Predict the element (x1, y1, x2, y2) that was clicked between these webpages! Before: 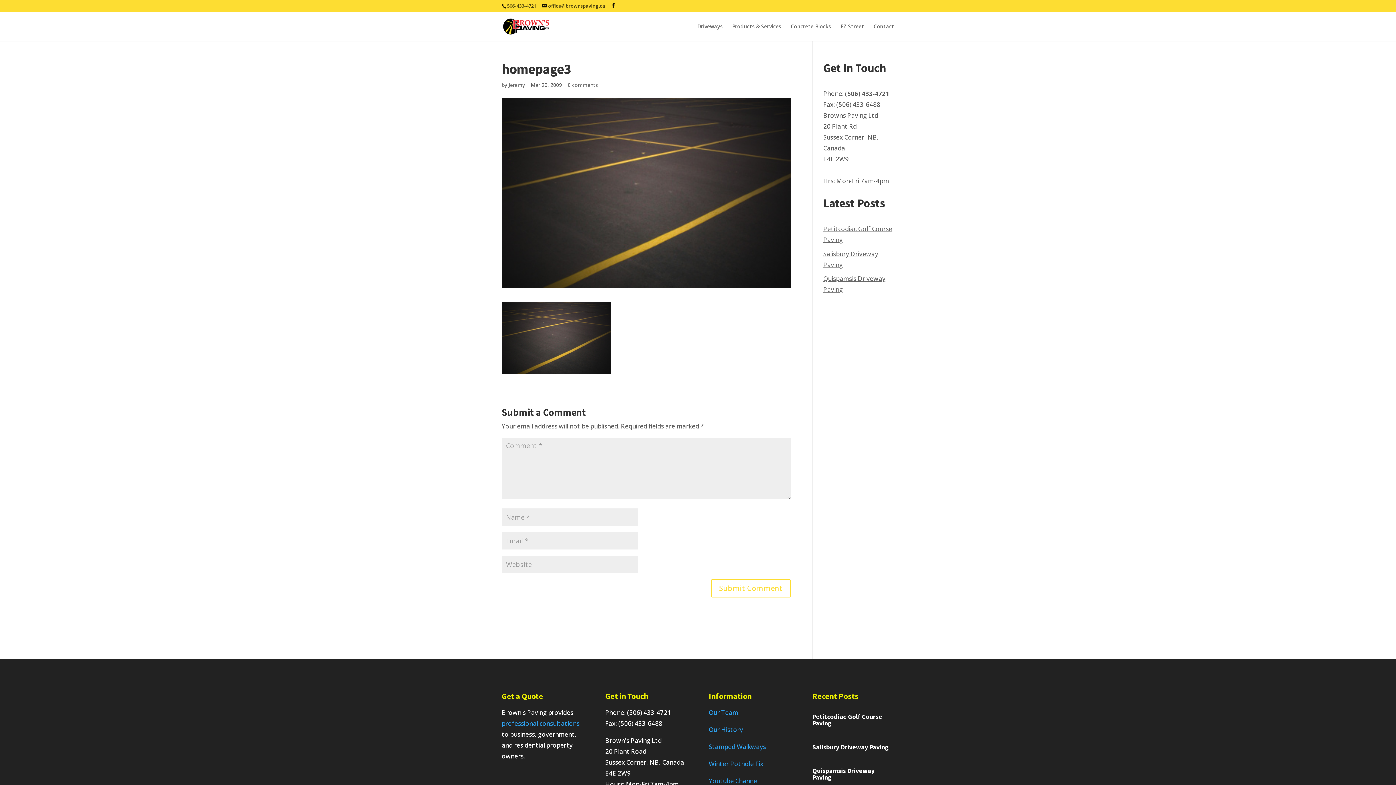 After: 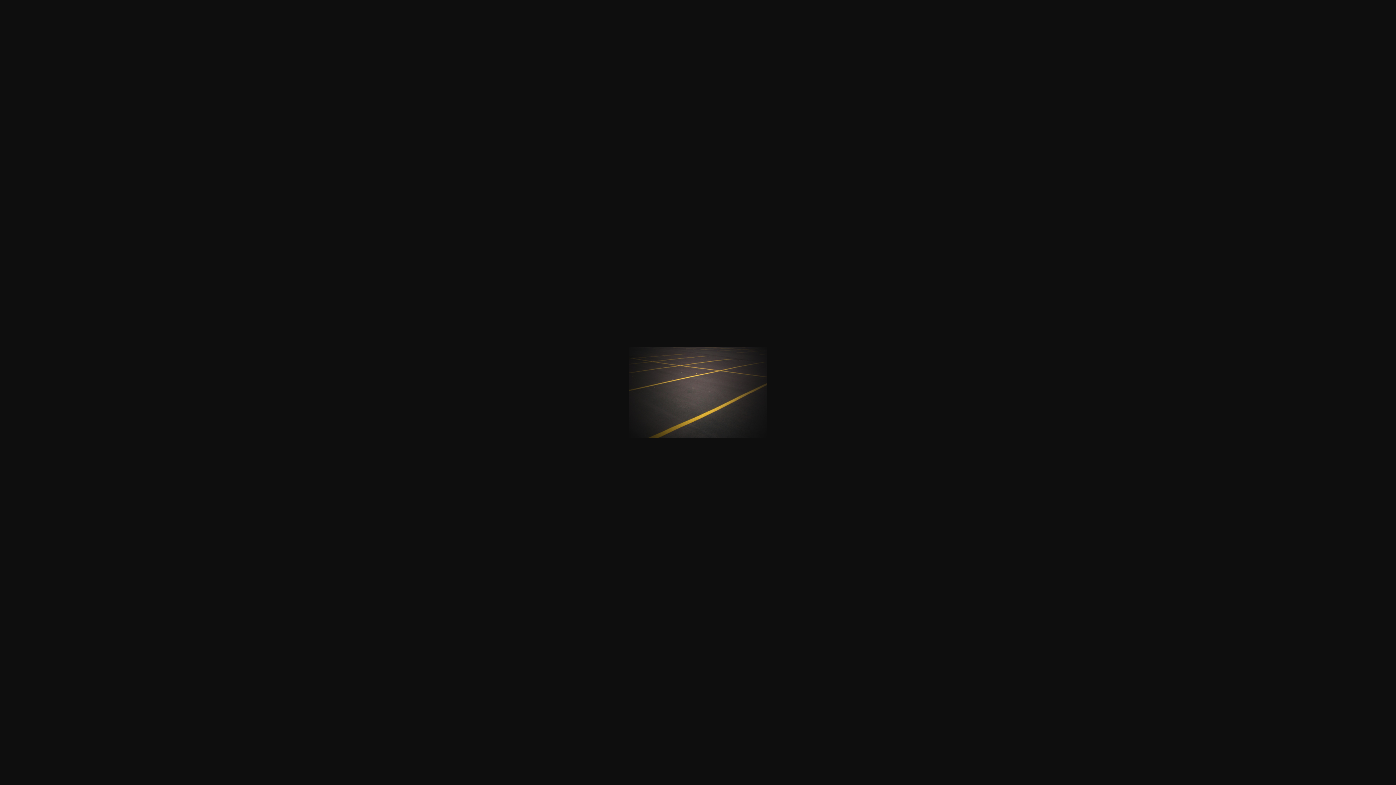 Action: bbox: (501, 364, 610, 372)